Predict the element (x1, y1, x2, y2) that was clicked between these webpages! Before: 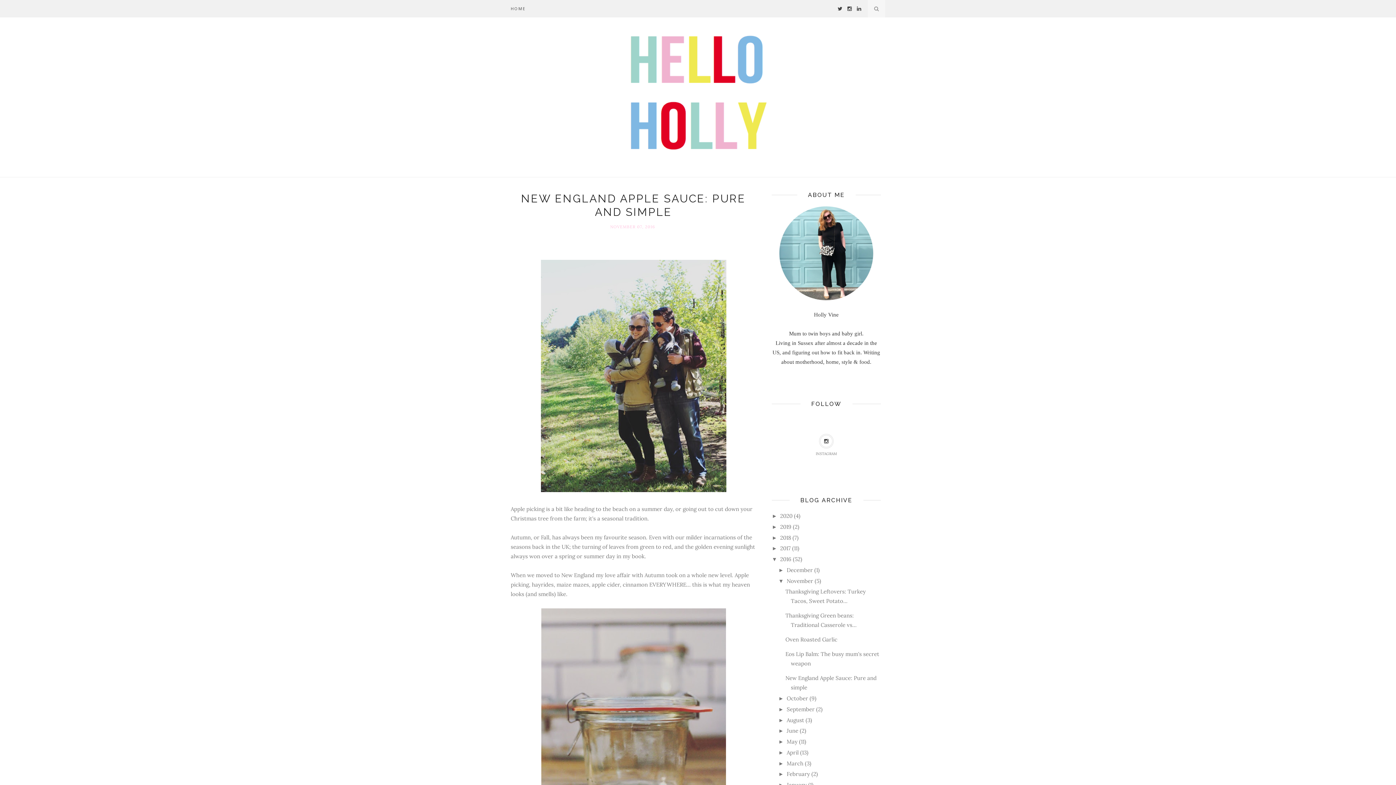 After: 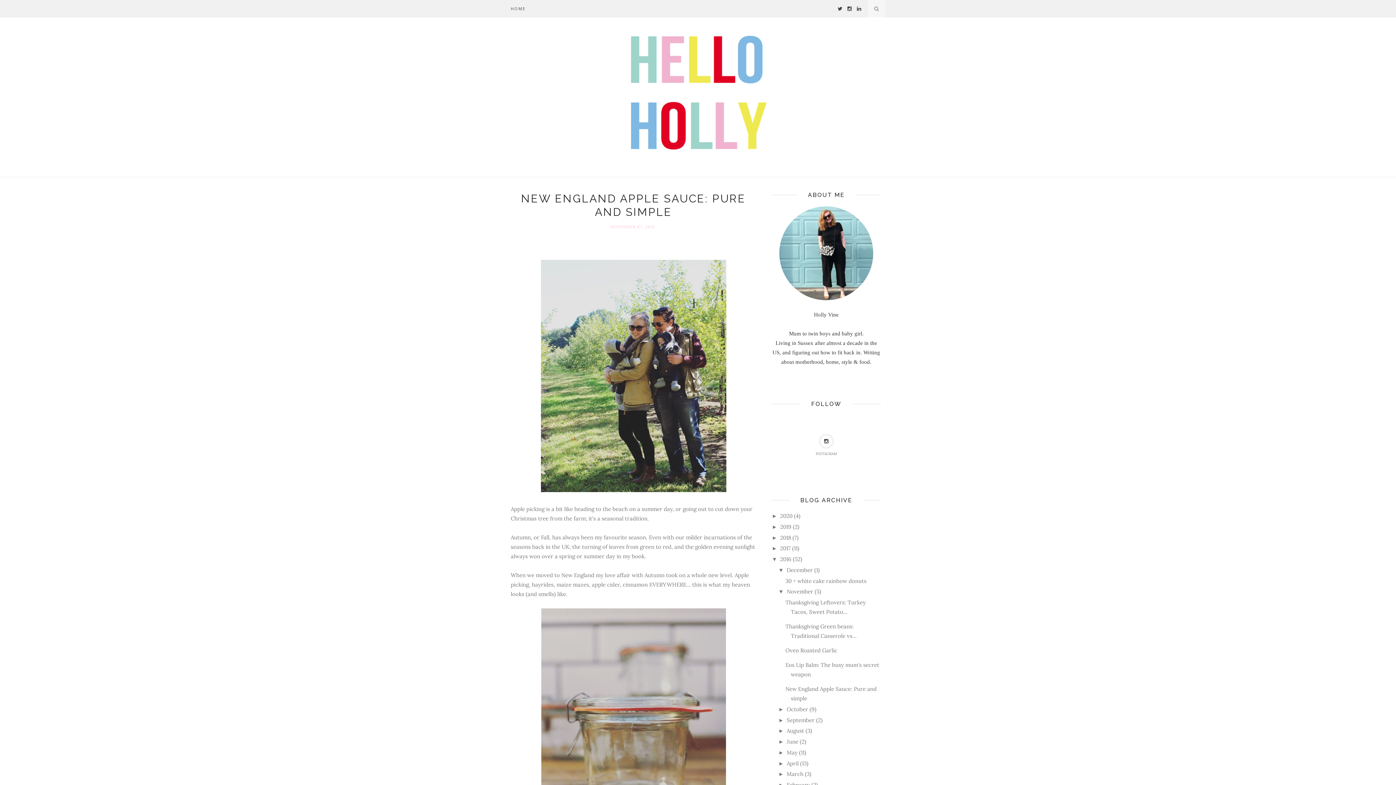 Action: label: ►   bbox: (778, 567, 786, 573)